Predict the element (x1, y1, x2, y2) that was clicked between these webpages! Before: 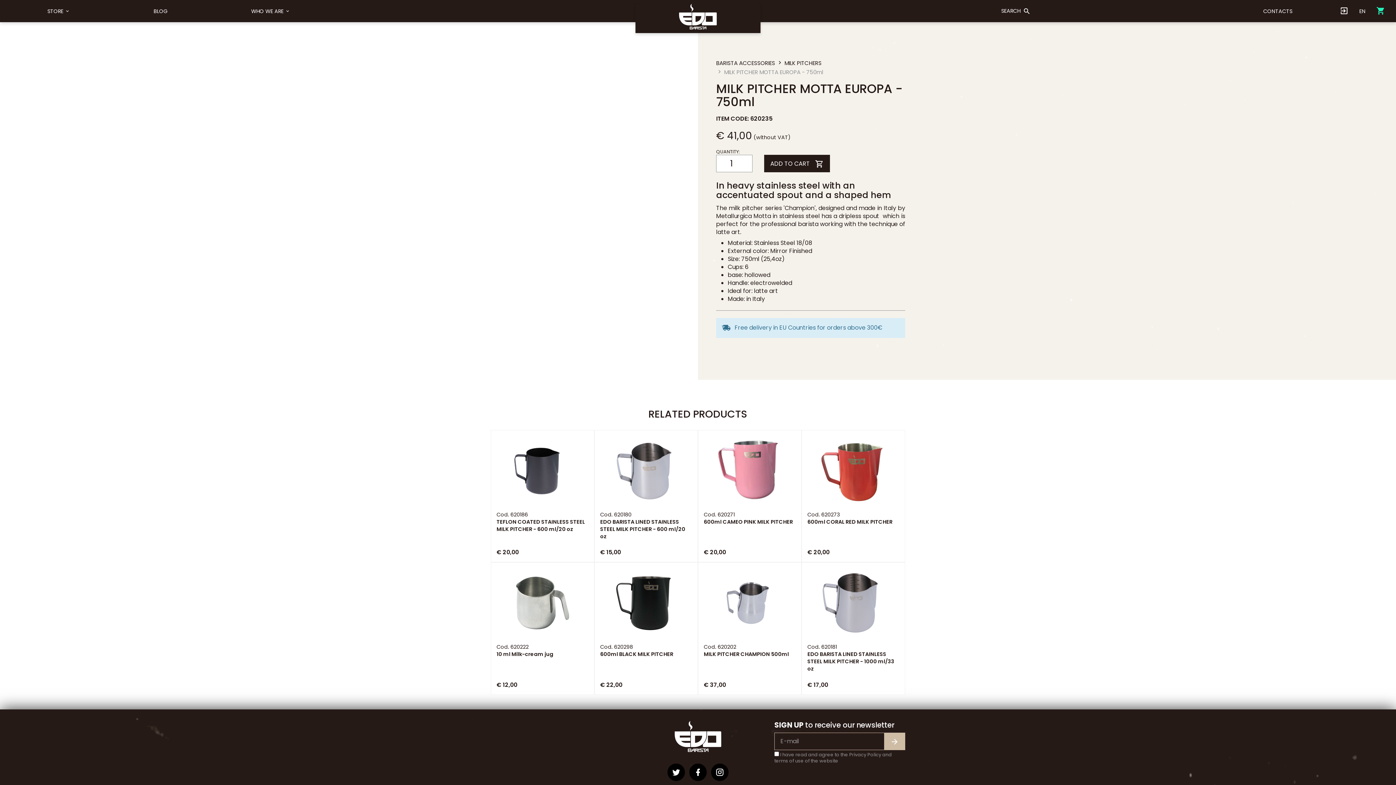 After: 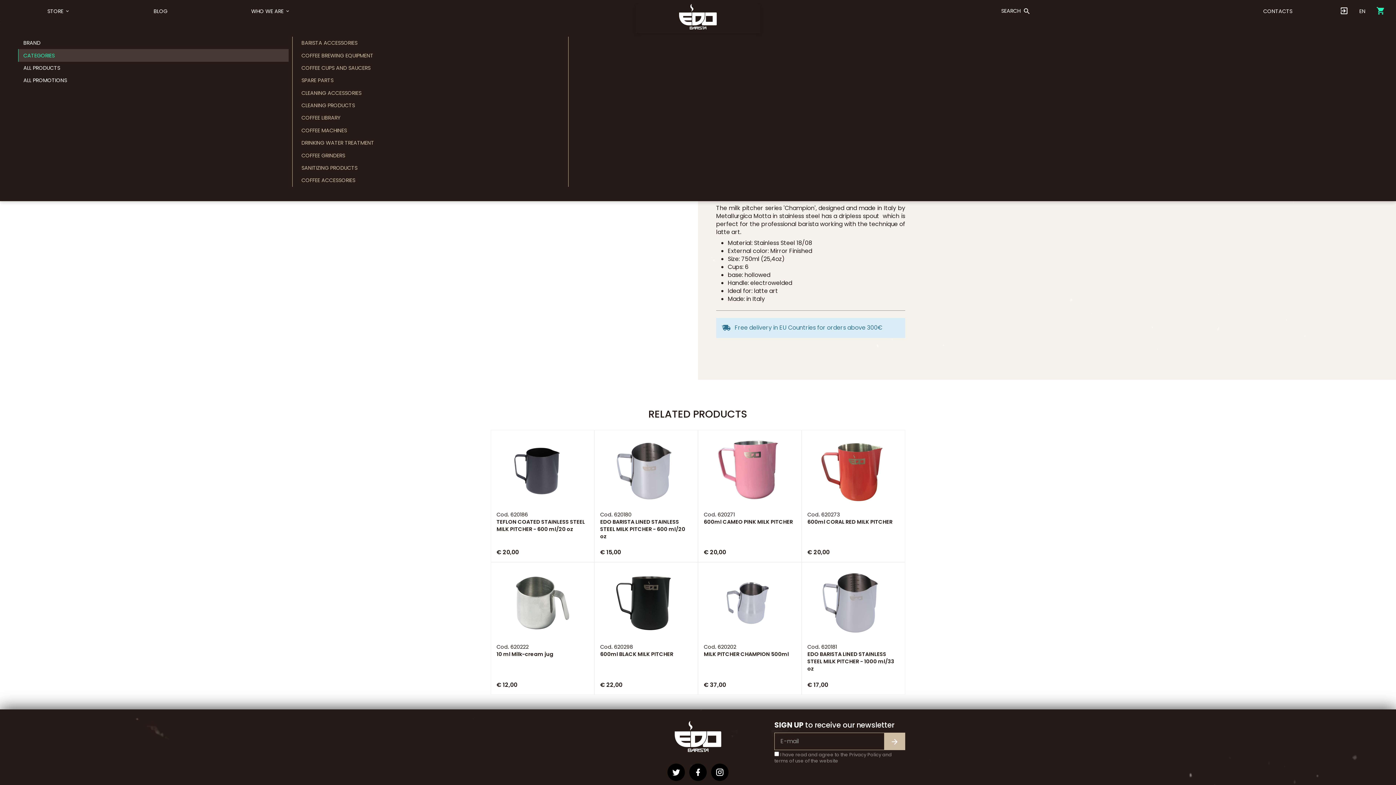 Action: label: STORE  bbox: (5, 3, 111, 18)